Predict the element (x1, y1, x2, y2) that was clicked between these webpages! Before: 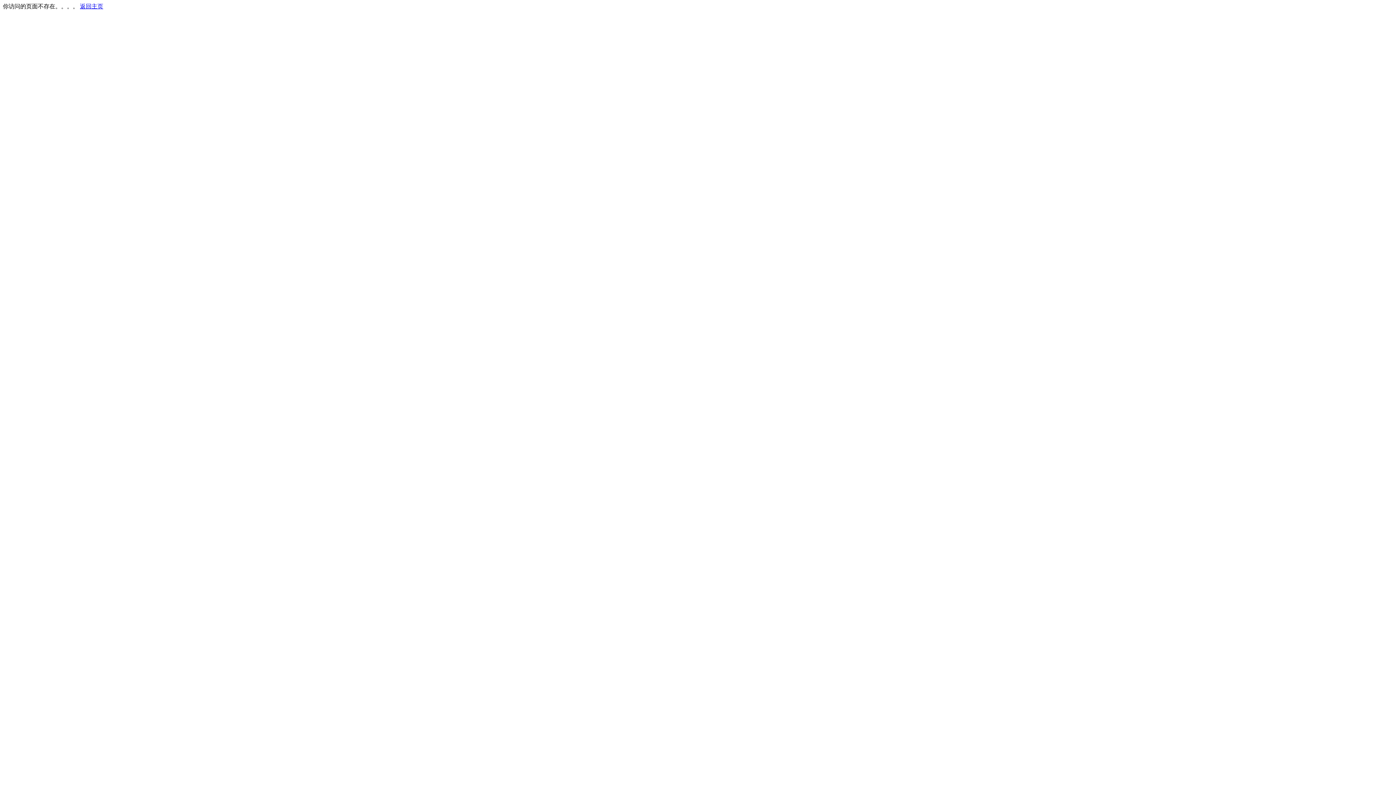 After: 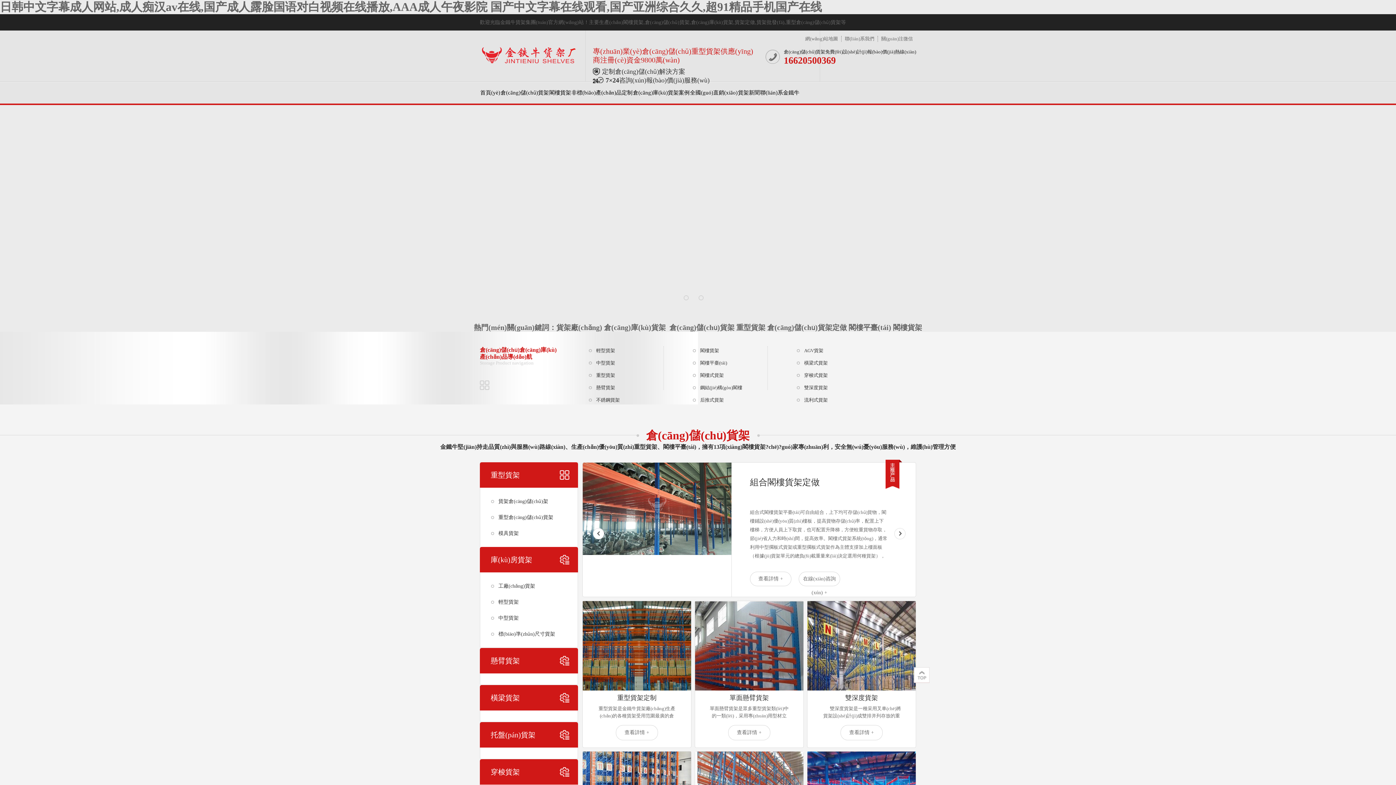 Action: bbox: (80, 3, 103, 9) label: 返回主页